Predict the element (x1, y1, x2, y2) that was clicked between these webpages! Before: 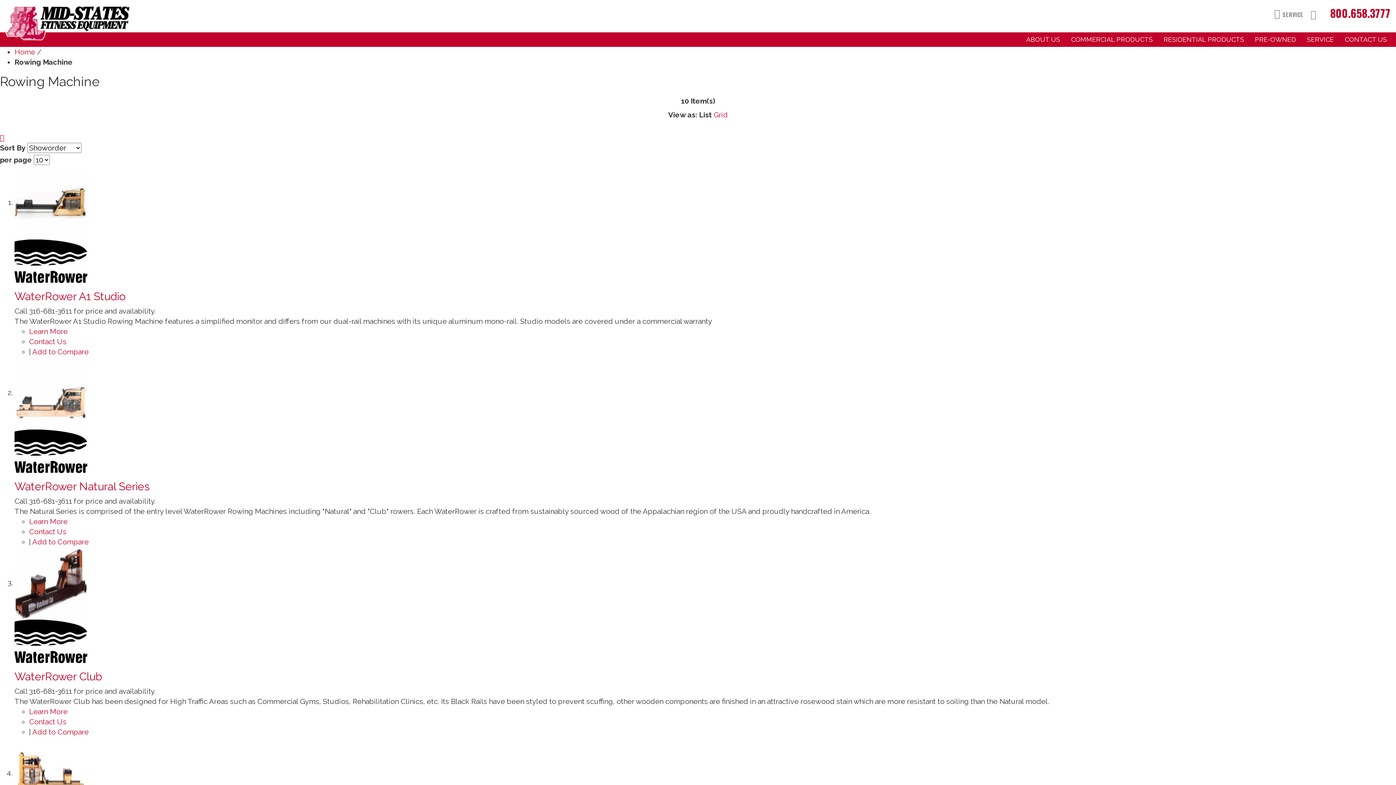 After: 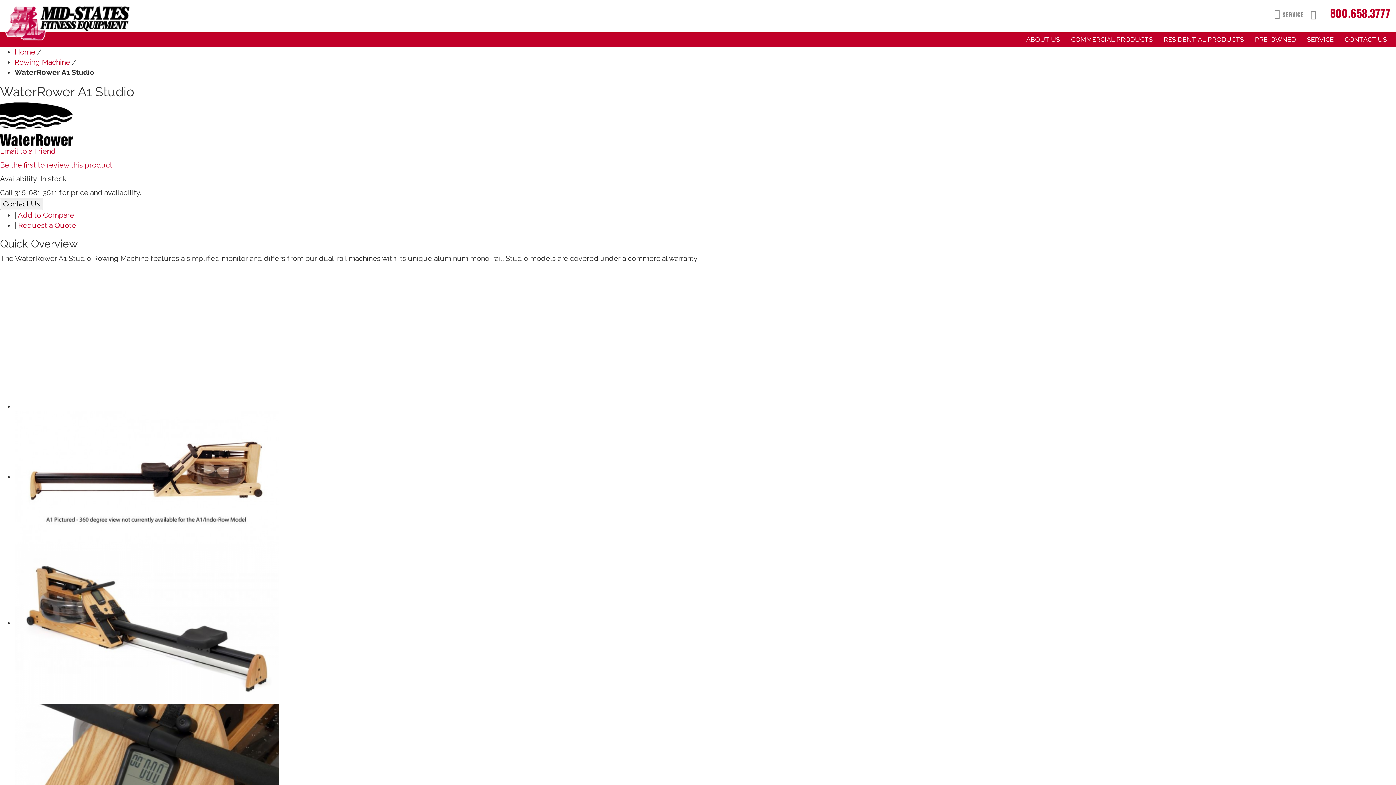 Action: bbox: (14, 256, 87, 265)